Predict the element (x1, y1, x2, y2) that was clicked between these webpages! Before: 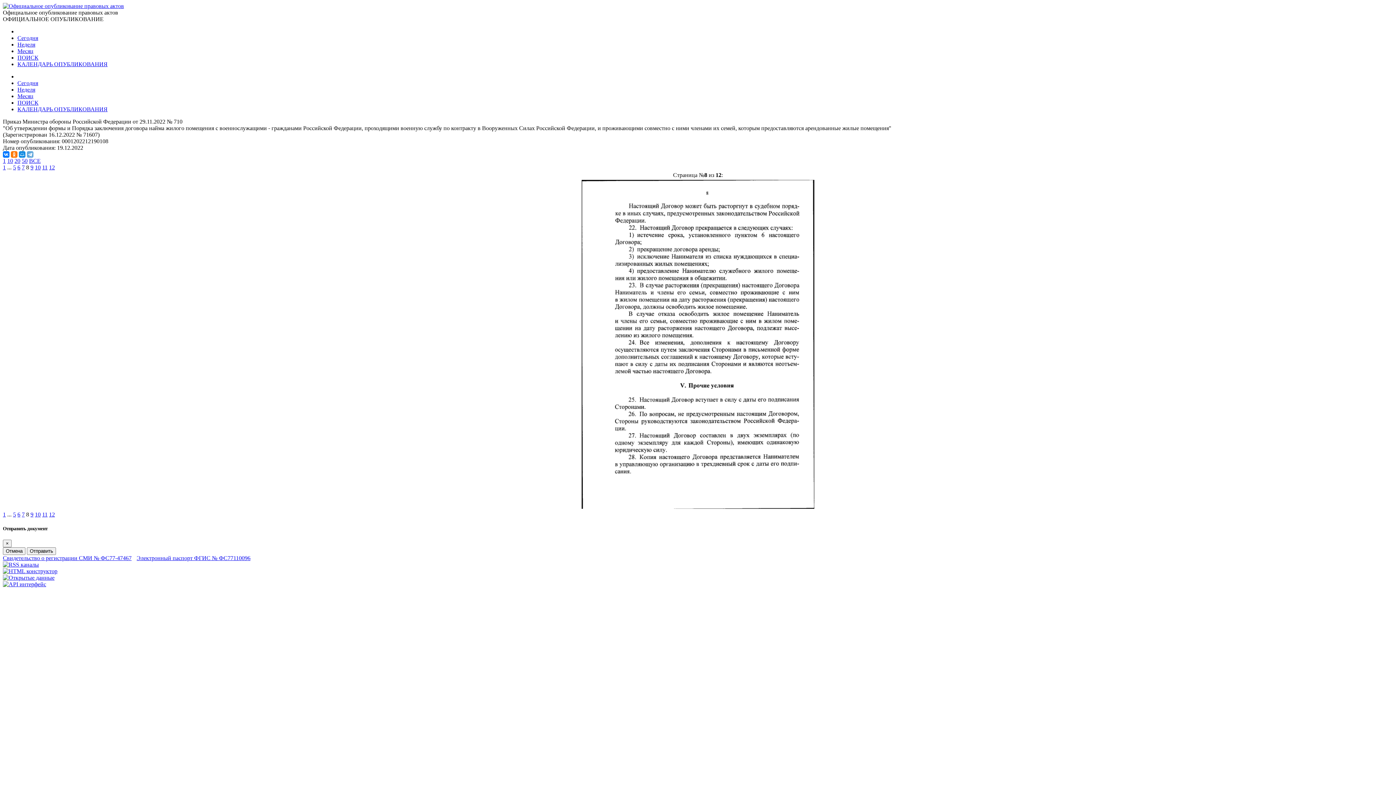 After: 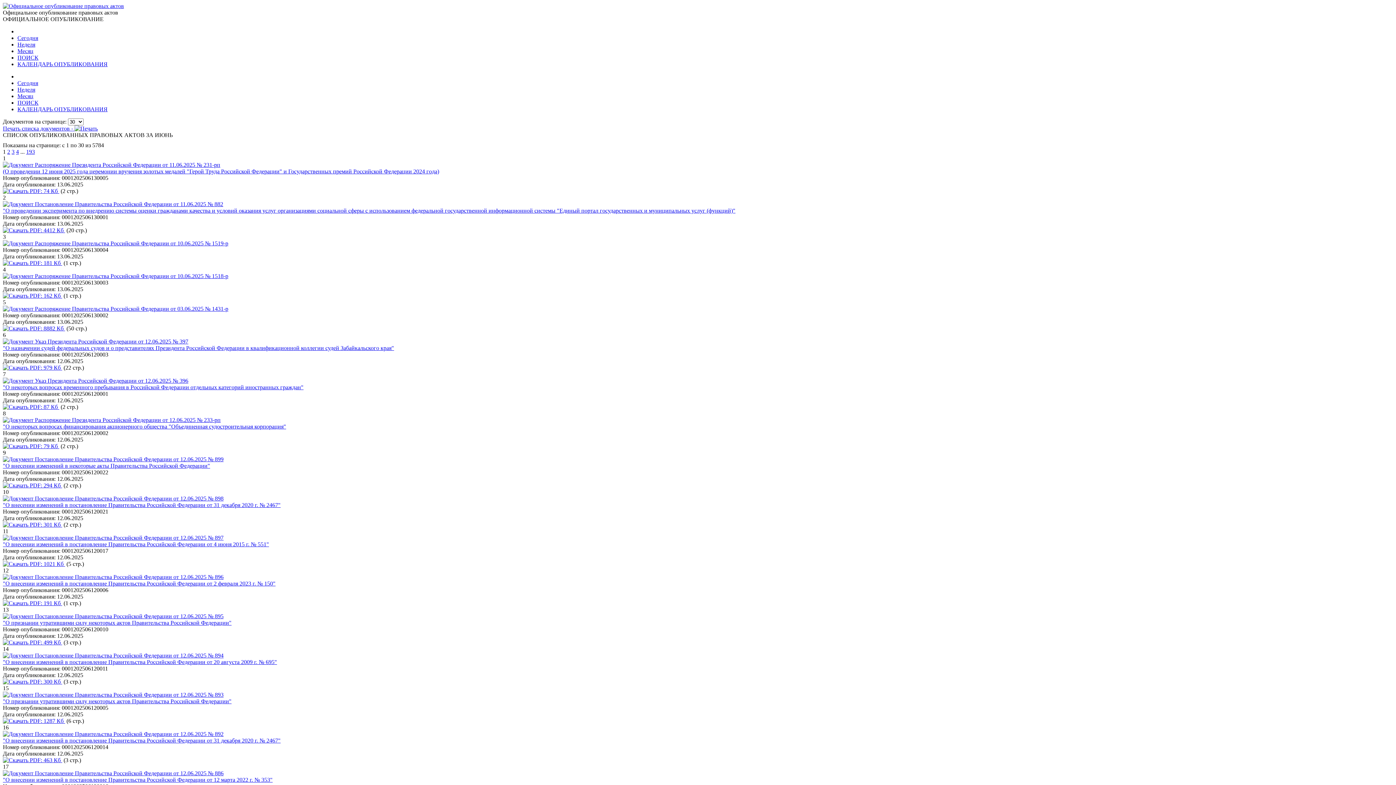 Action: bbox: (17, 48, 33, 54) label: Месяц